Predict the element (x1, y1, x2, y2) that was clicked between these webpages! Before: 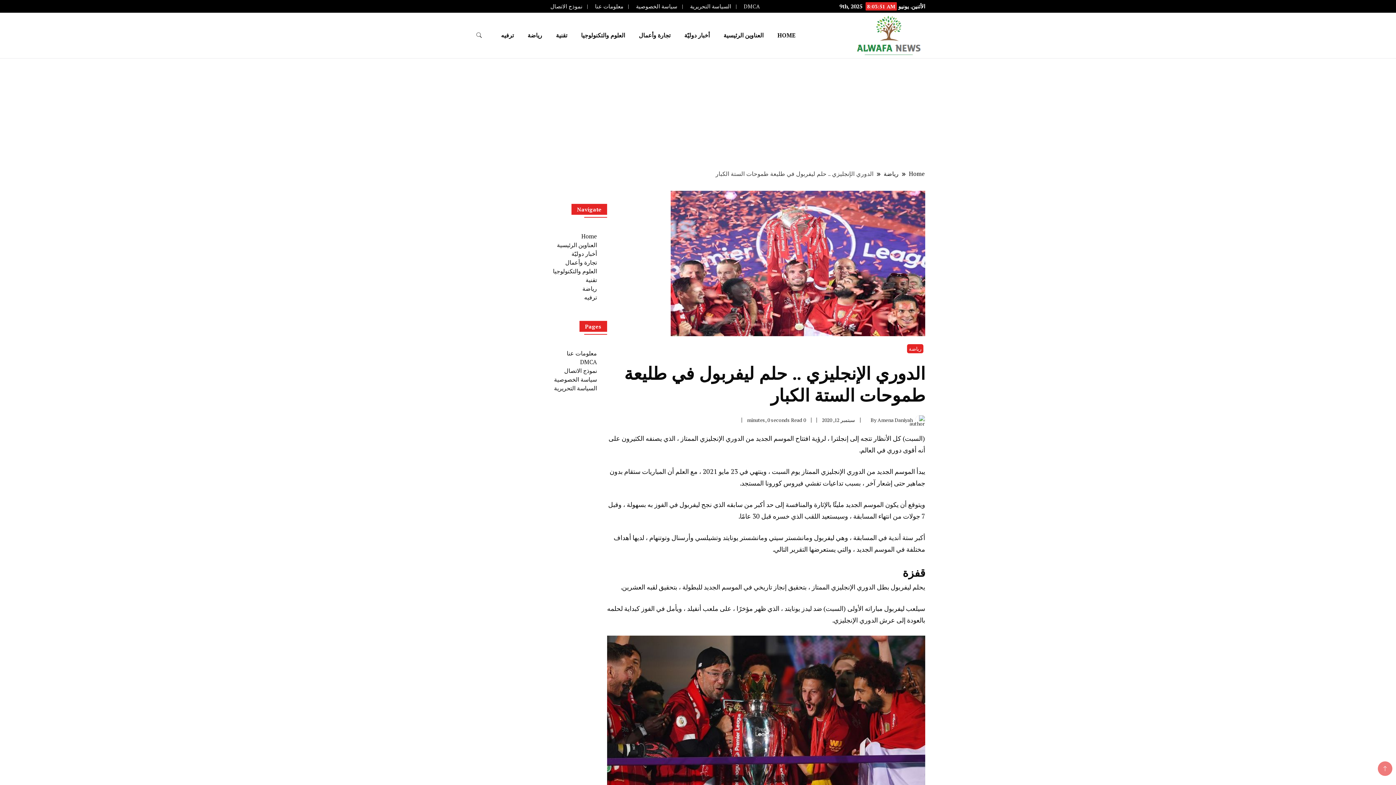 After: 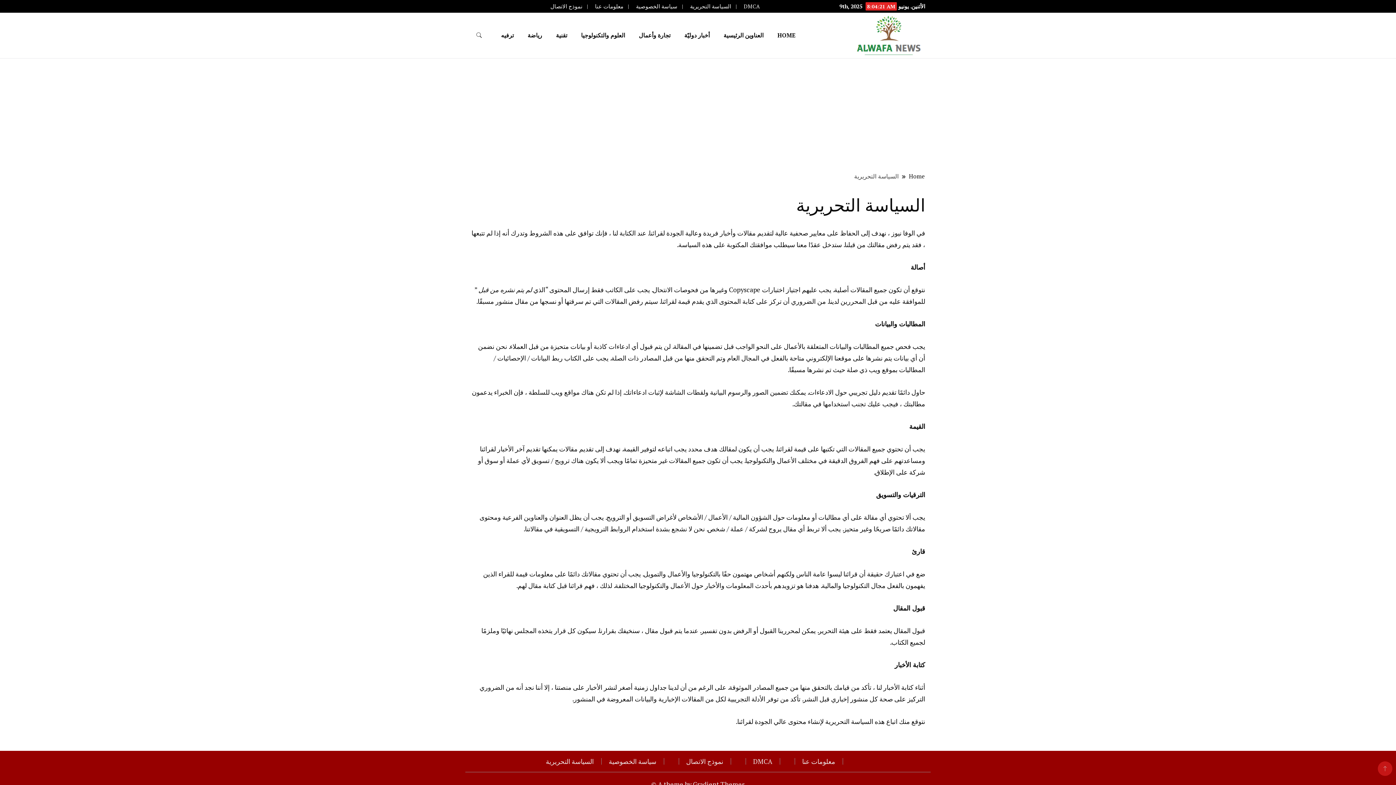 Action: bbox: (554, 384, 597, 392) label: السياسة التحريرية